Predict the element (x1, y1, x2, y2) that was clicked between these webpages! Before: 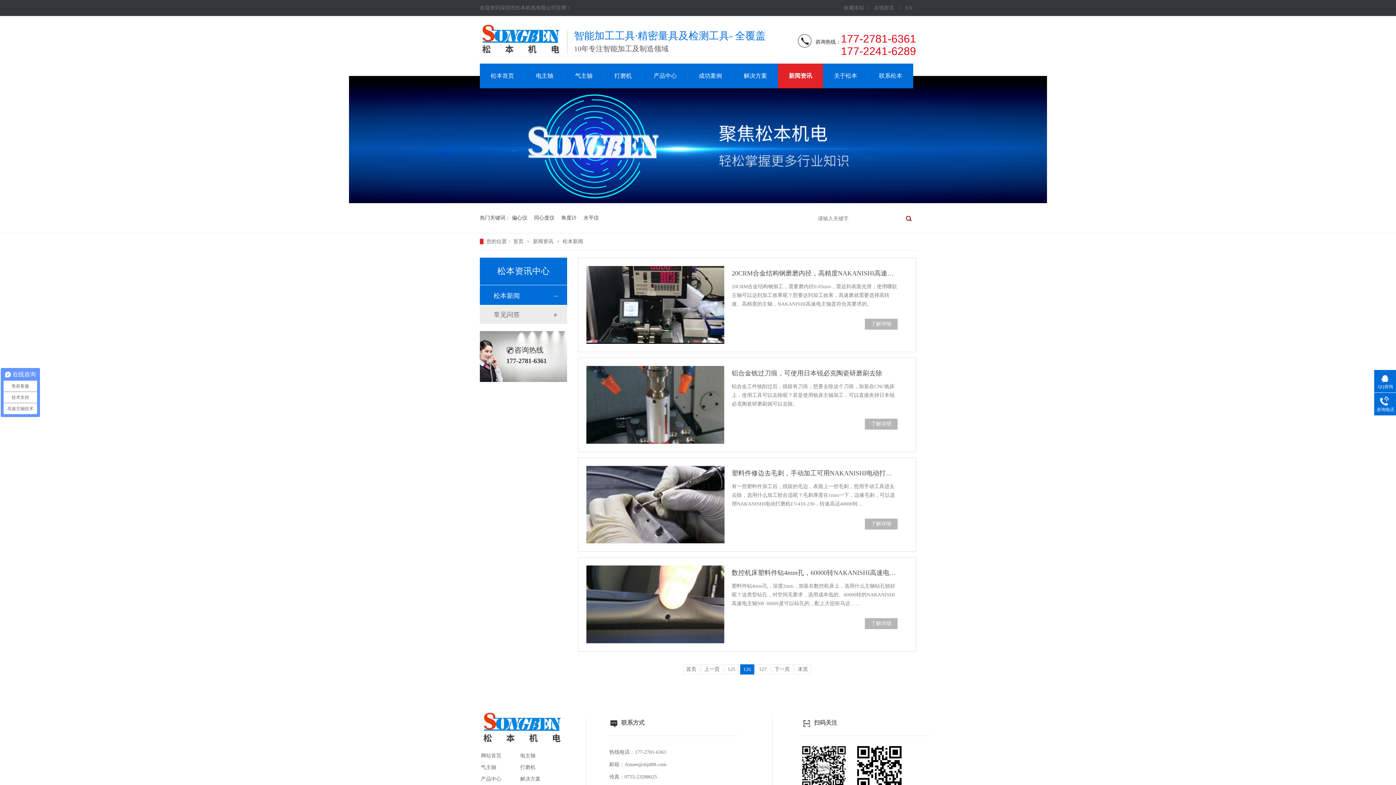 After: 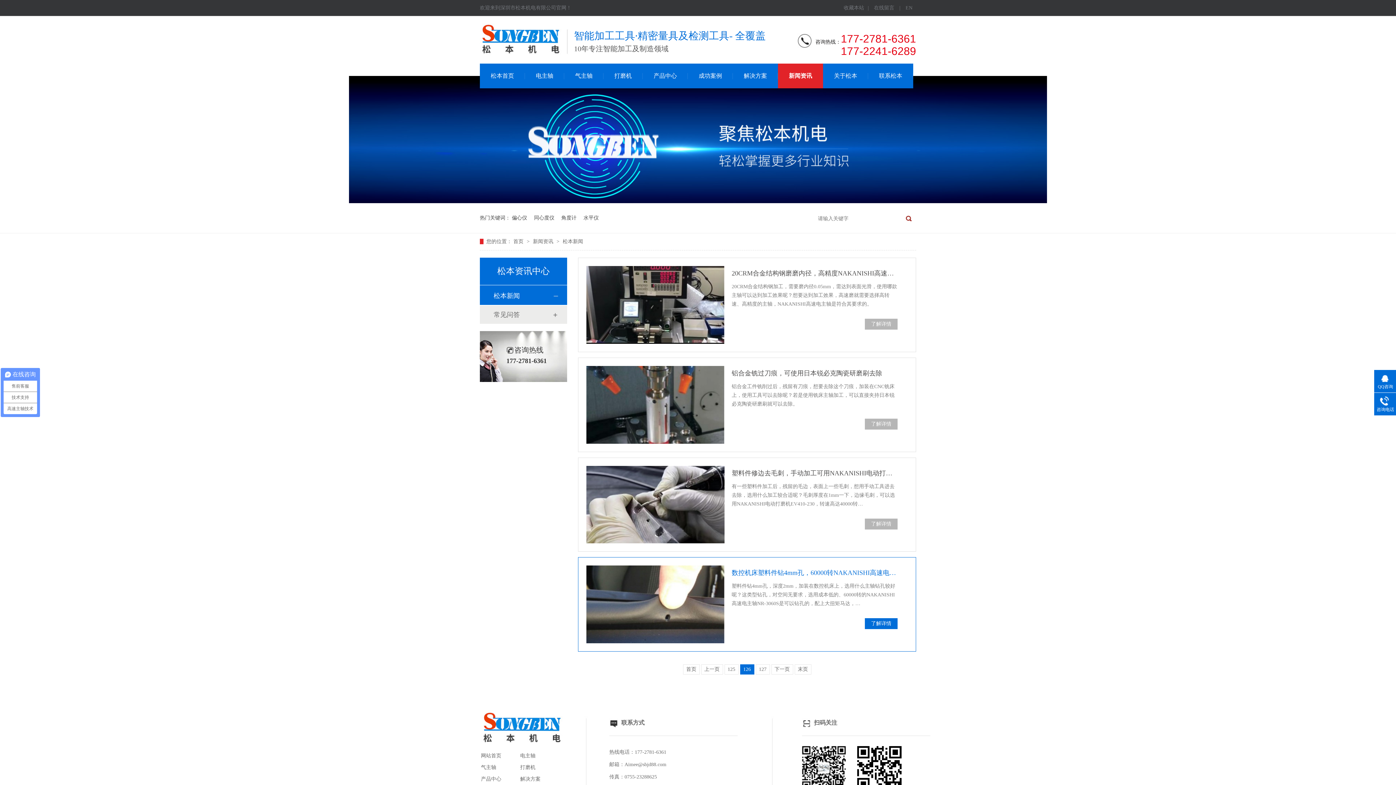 Action: label: 数控机床塑料件钻4mm孔，60000转NAKANISHI高速电主轴可以 bbox: (731, 565, 897, 580)